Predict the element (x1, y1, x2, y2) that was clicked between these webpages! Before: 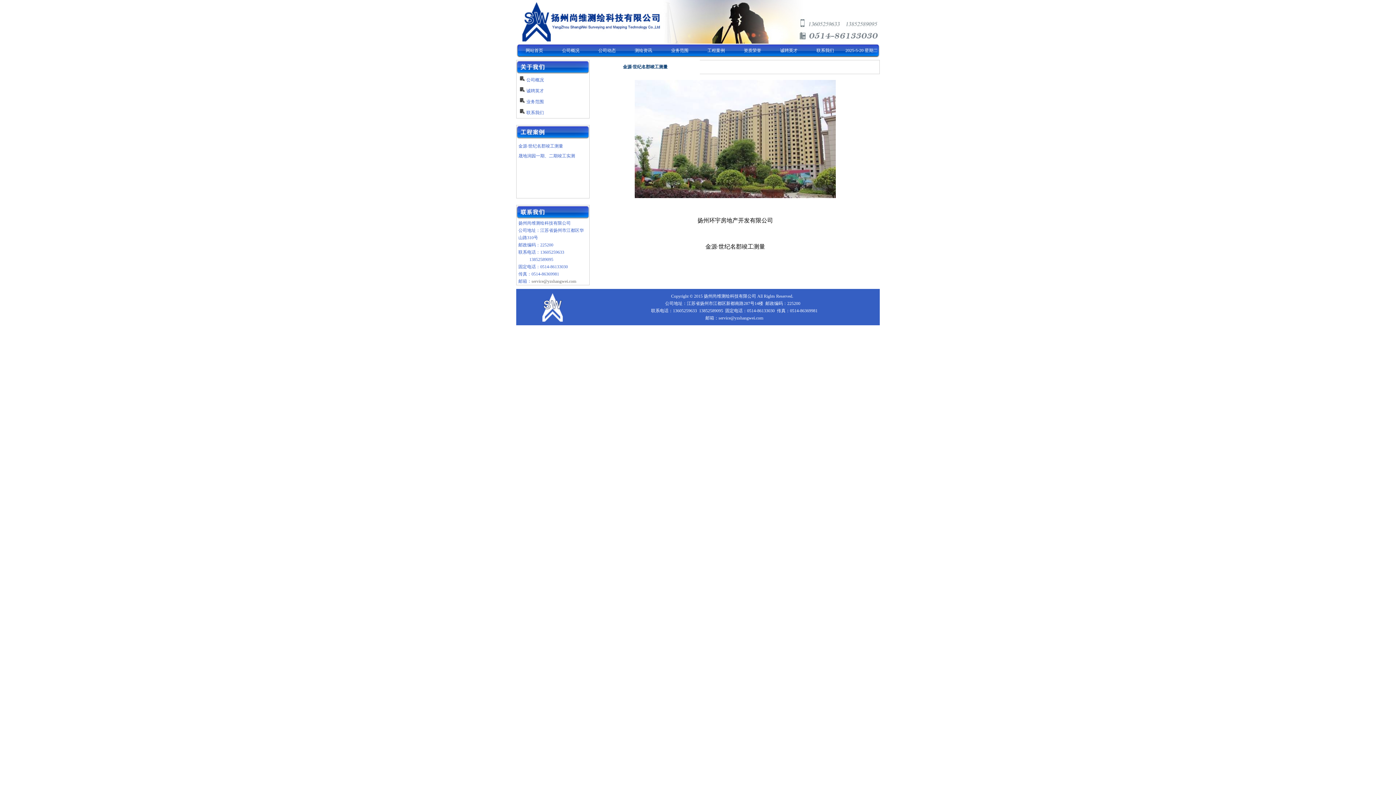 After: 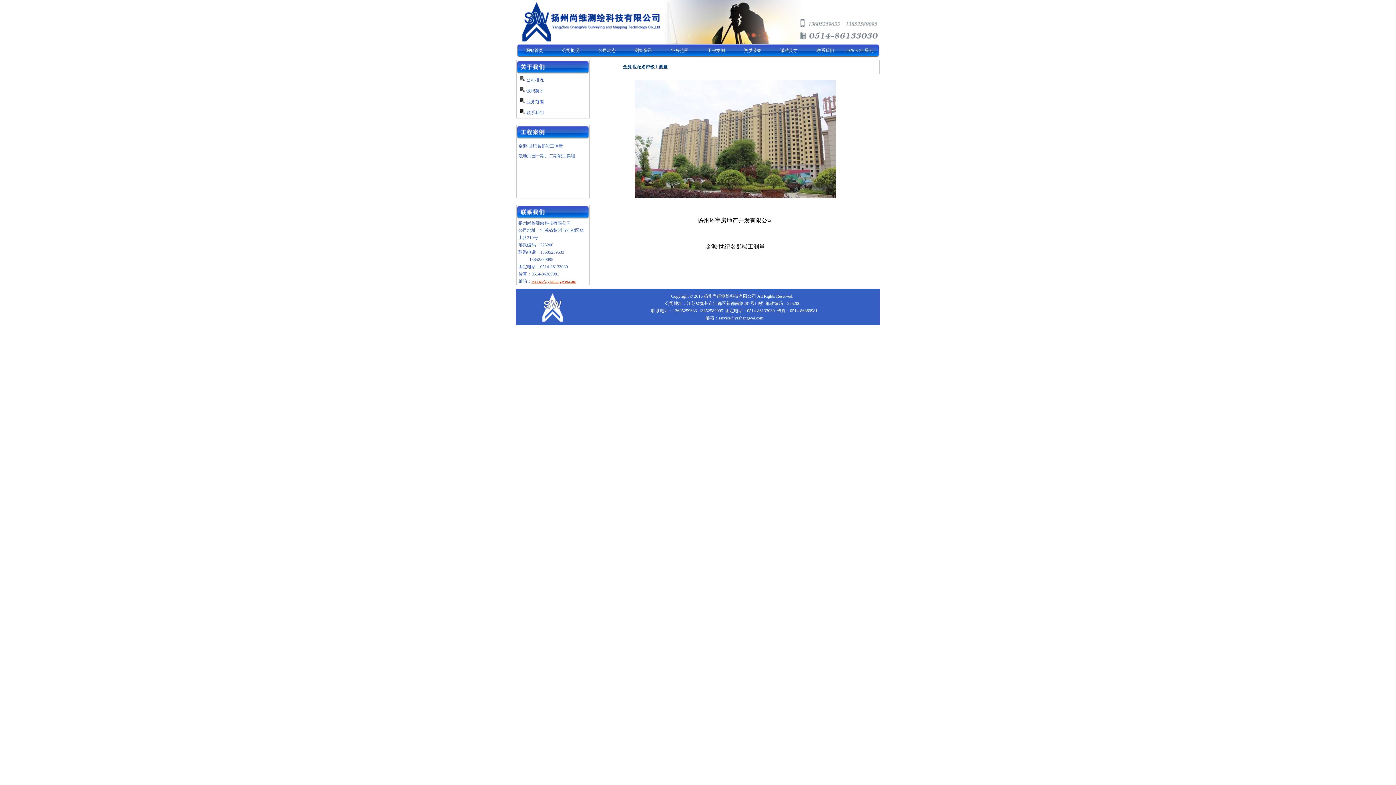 Action: bbox: (531, 278, 576, 284) label: service@yzshangwei.com